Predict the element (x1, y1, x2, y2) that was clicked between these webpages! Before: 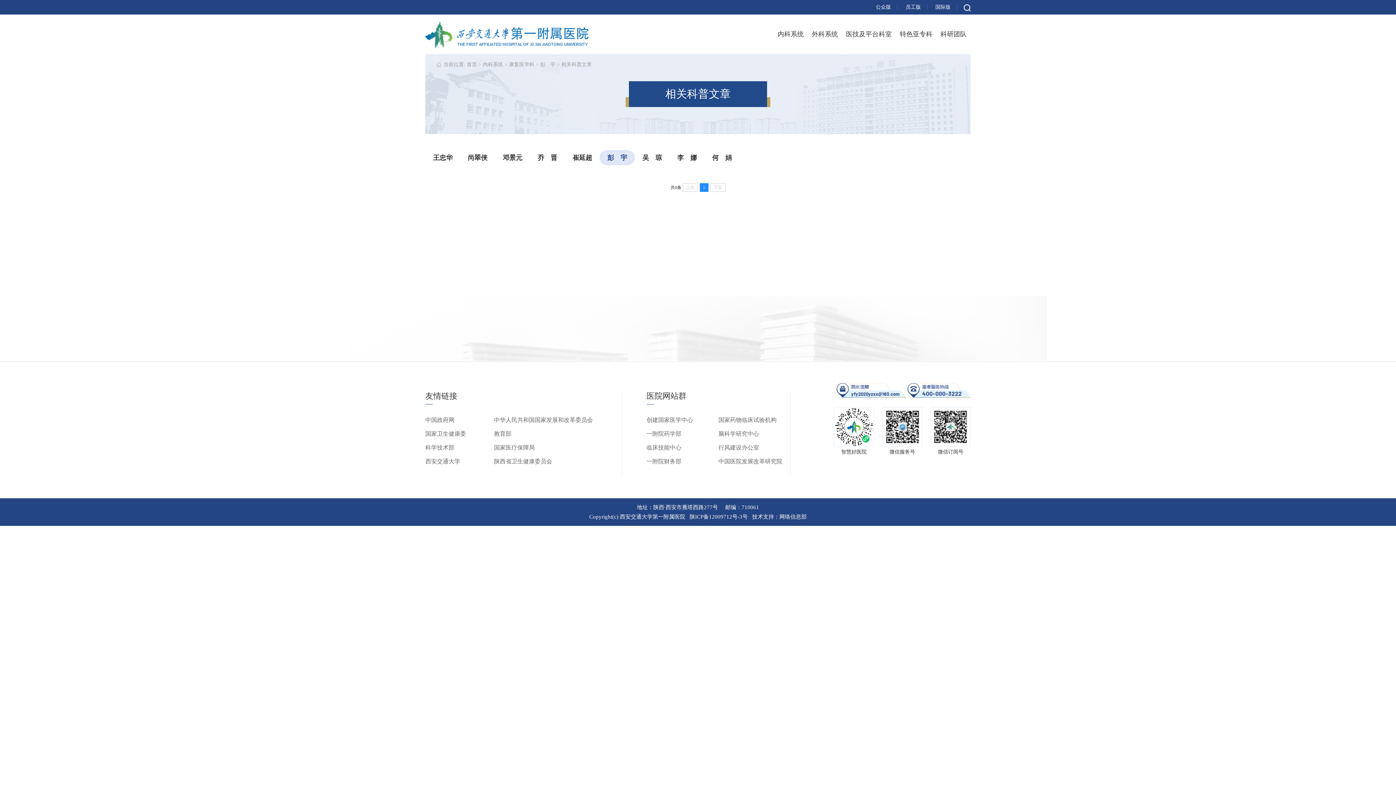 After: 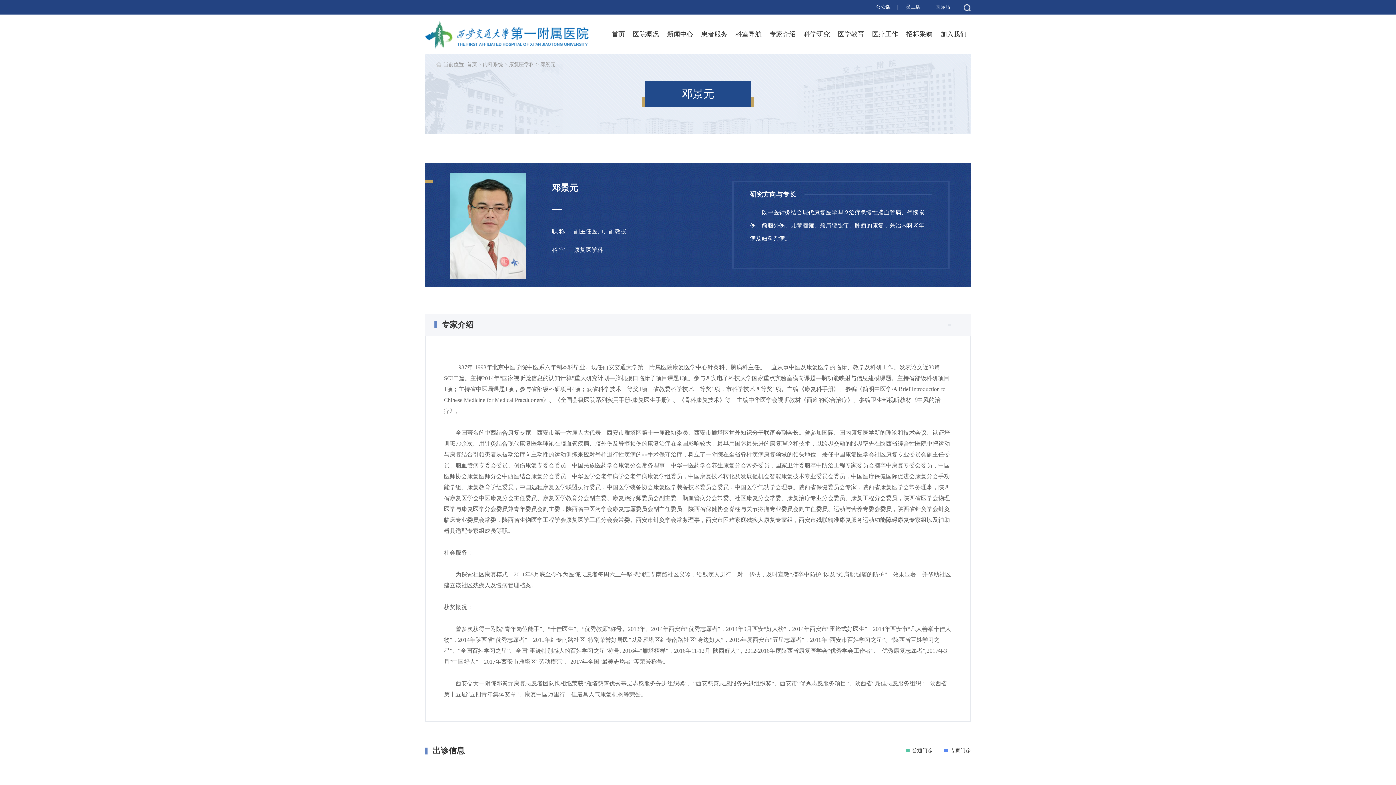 Action: label: 邓景元 bbox: (495, 150, 530, 165)